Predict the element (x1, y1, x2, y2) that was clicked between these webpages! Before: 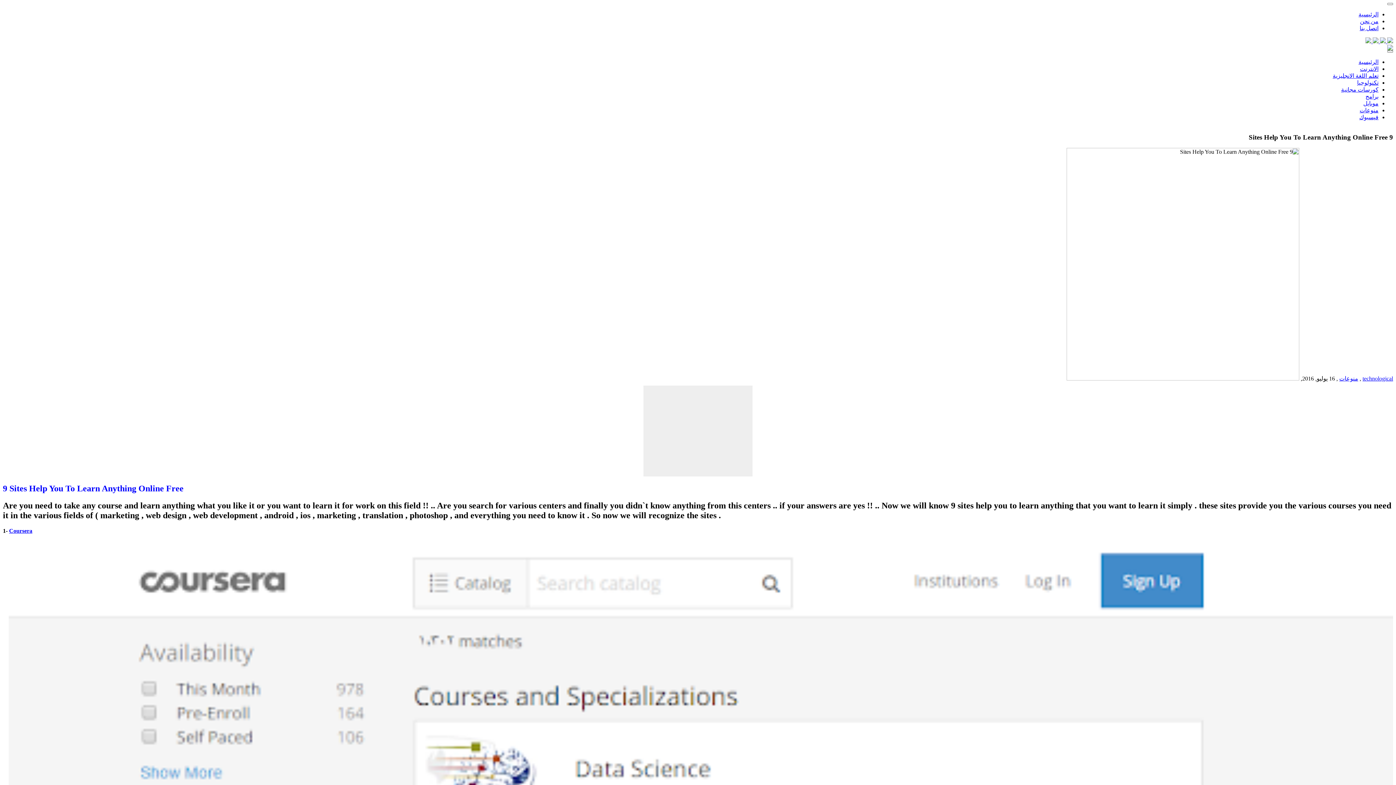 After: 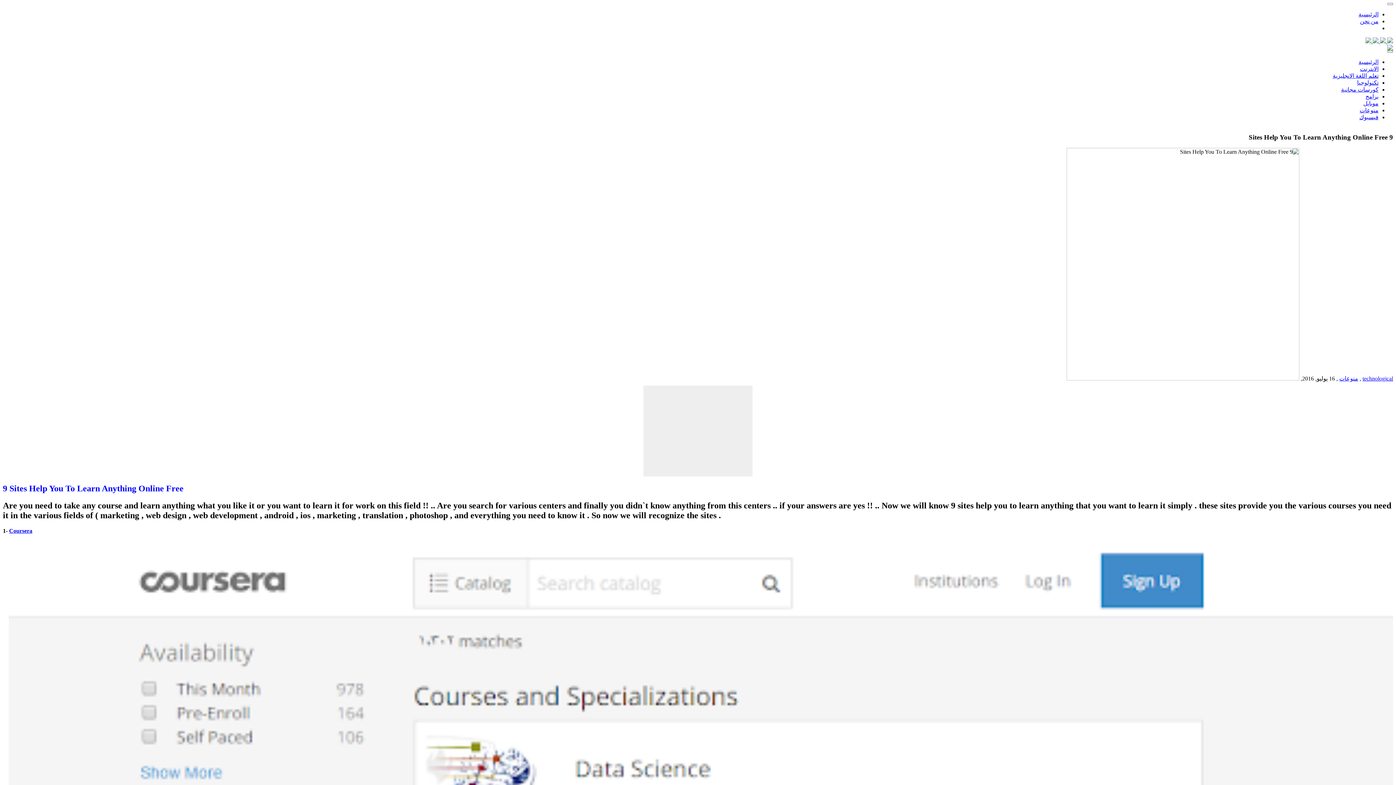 Action: label: اتصل بنا bbox: (1360, 25, 1378, 31)